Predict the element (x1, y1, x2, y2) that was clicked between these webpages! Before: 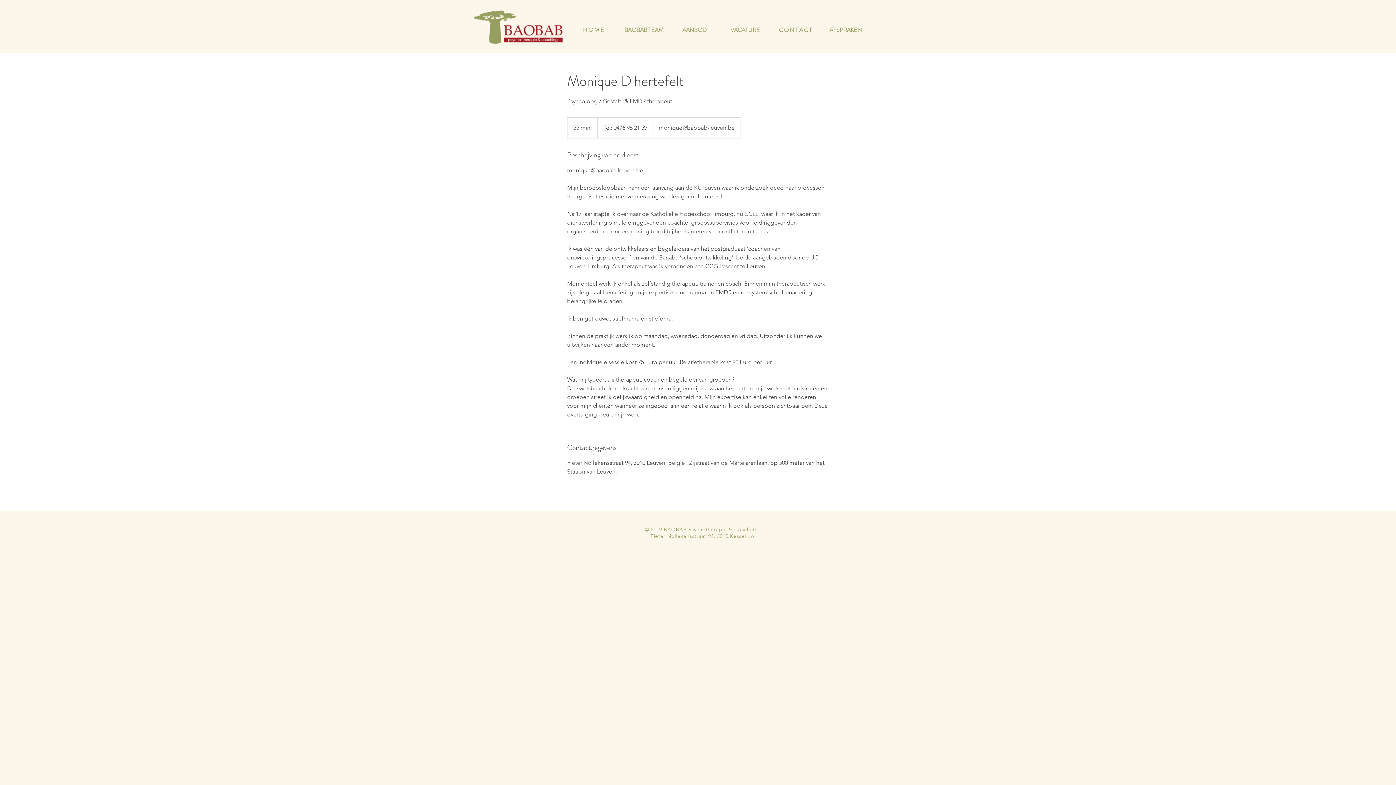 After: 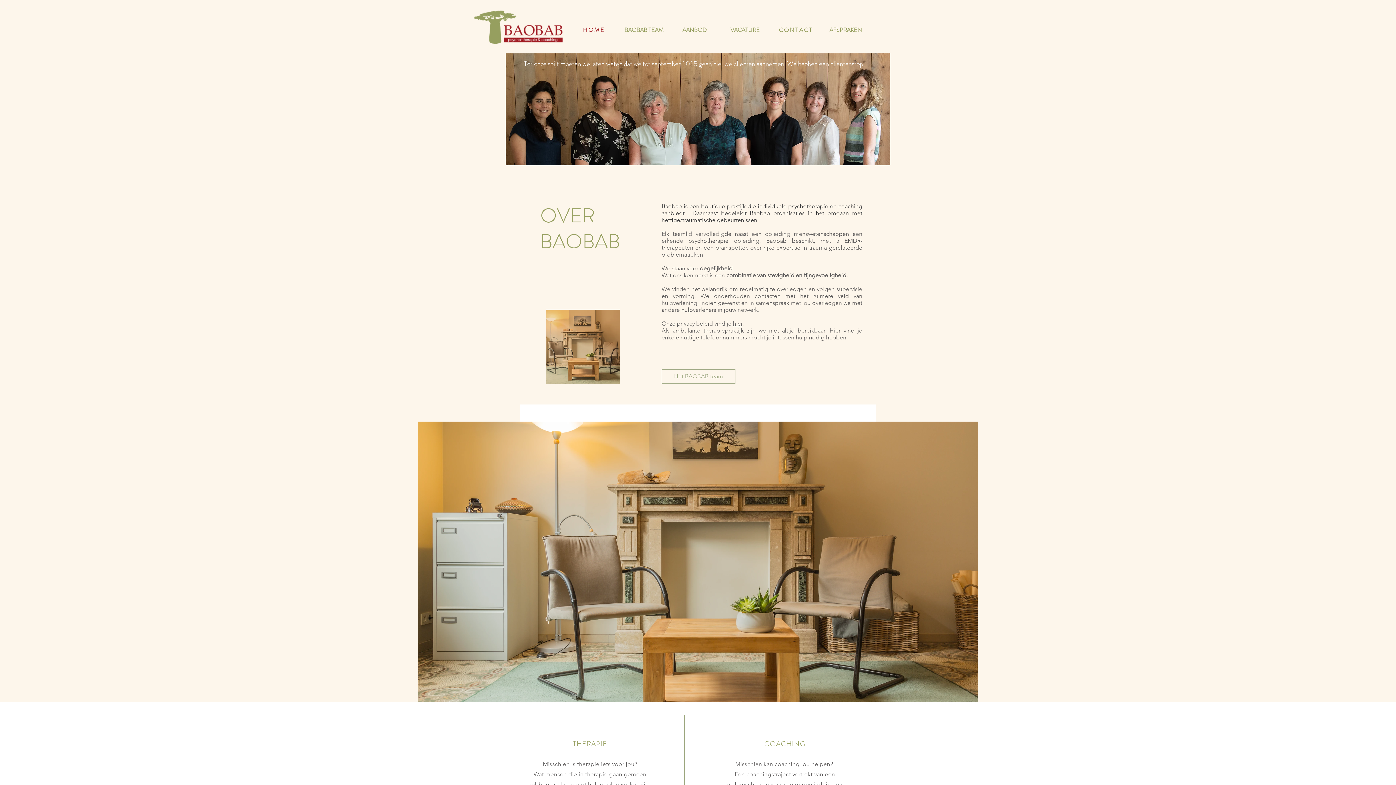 Action: label: C O N T A C T bbox: (770, 23, 820, 36)